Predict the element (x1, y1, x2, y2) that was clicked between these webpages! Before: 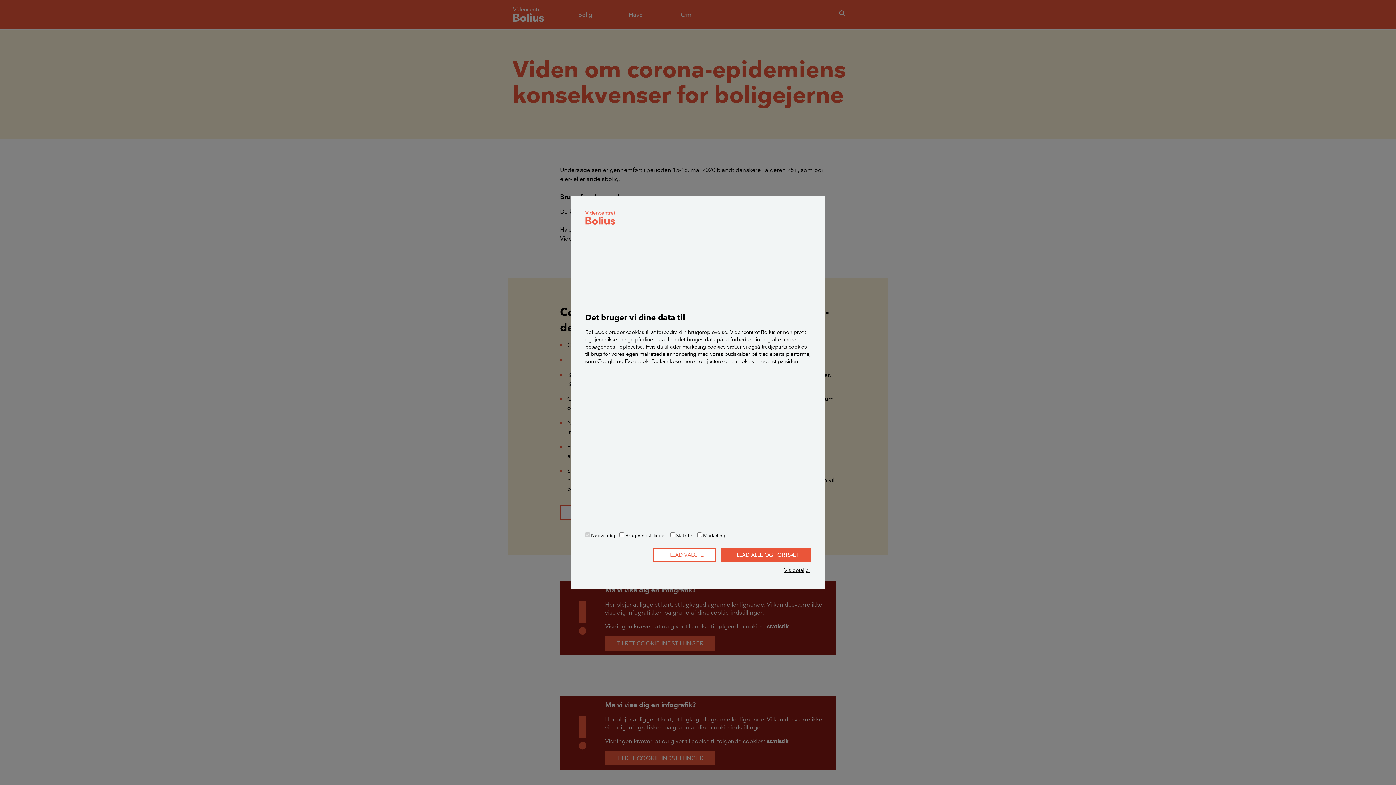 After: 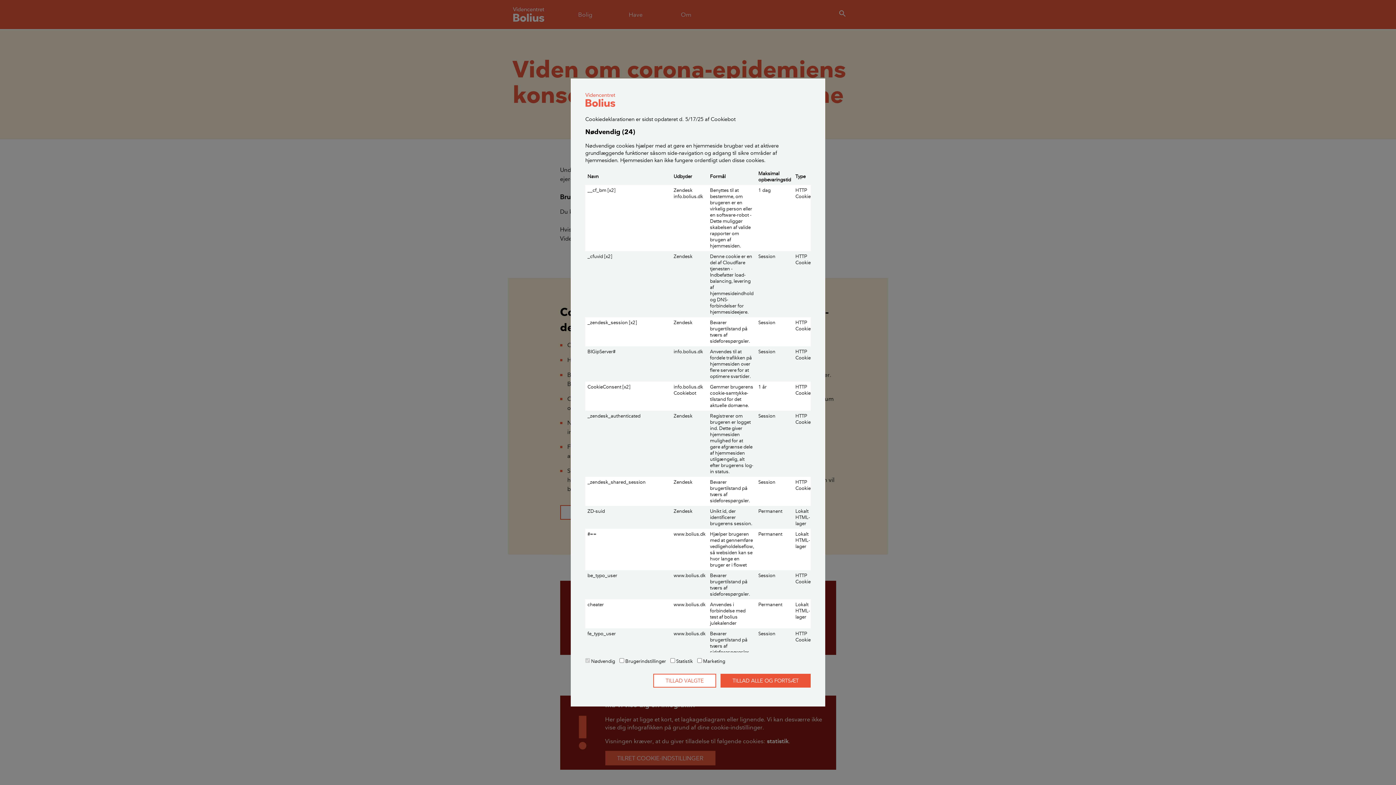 Action: bbox: (784, 566, 810, 574) label: Vis detaljer